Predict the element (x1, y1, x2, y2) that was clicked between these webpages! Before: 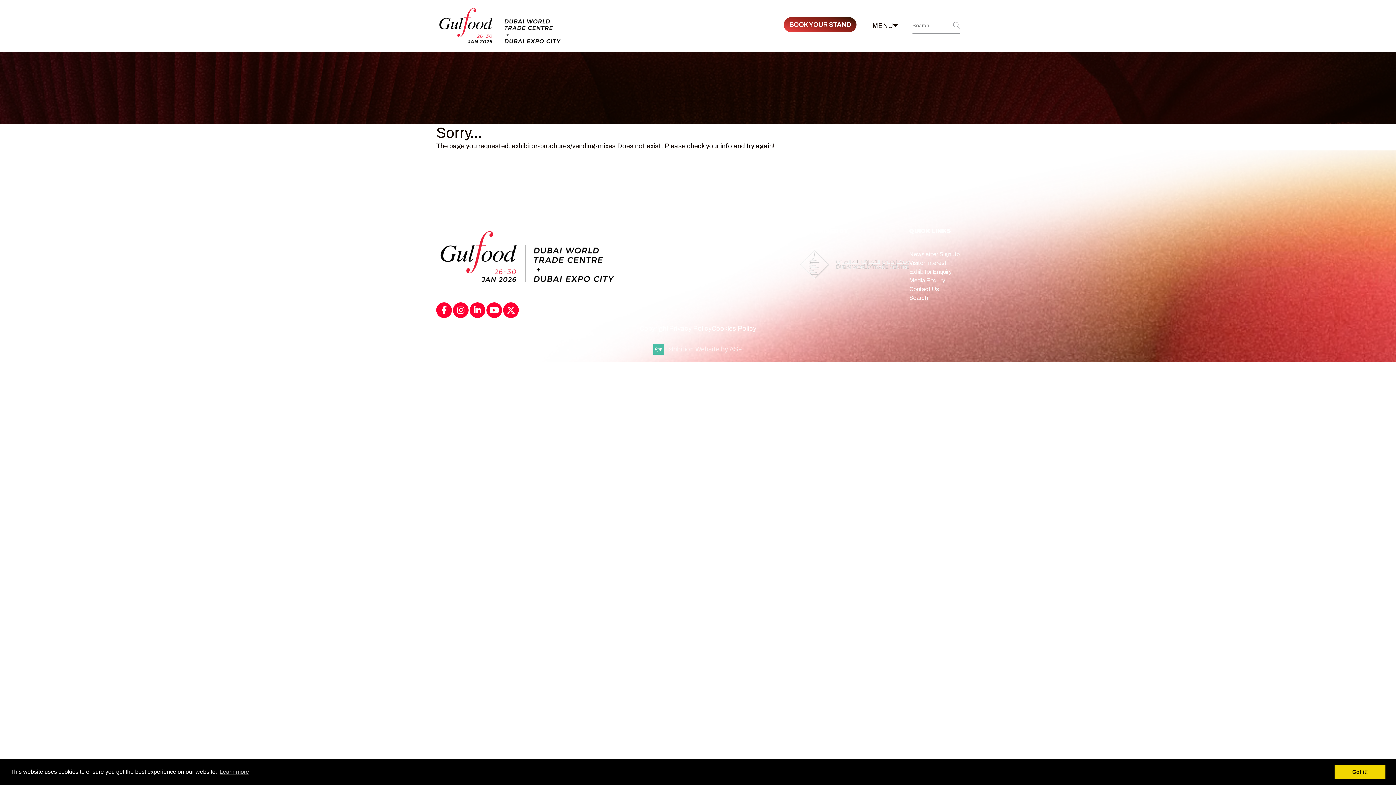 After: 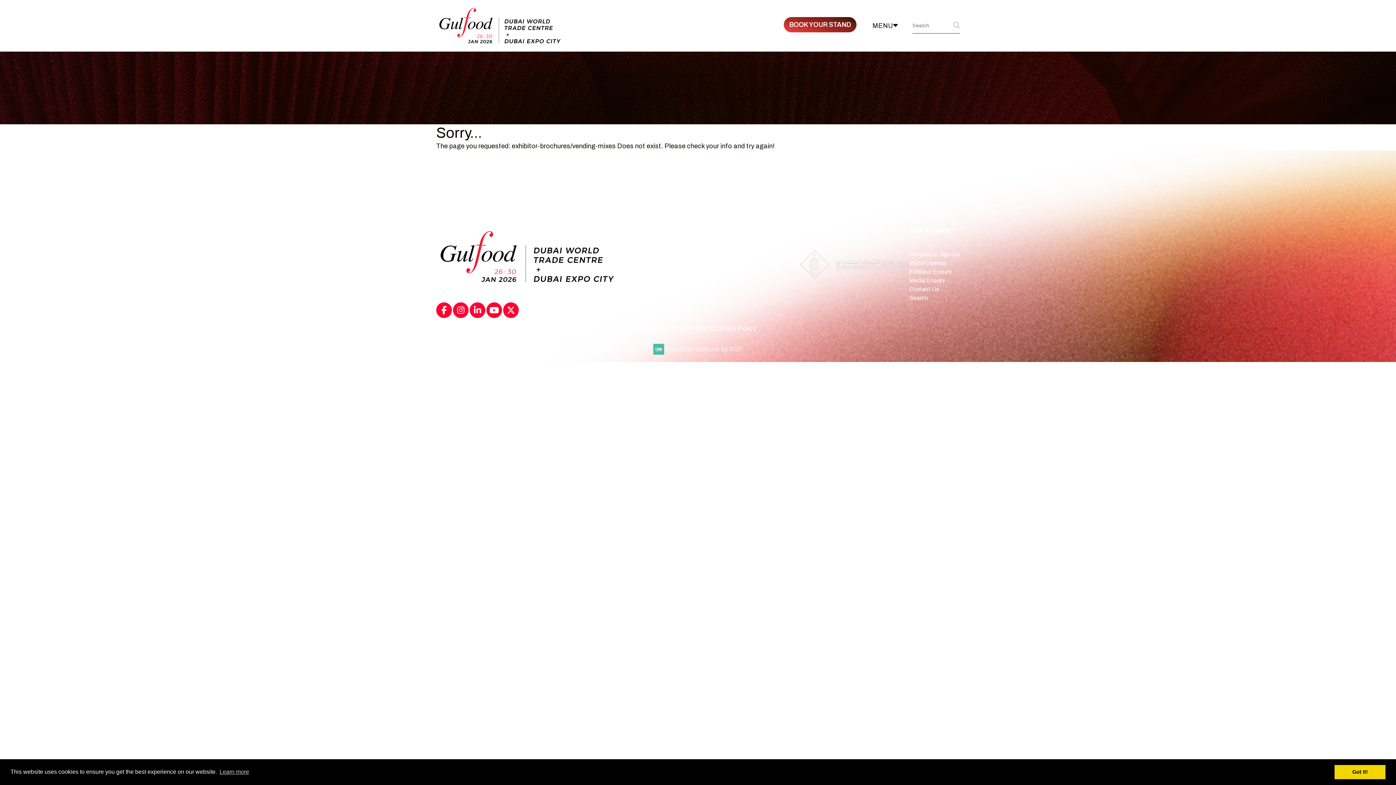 Action: bbox: (469, 302, 485, 318) label: Linkedin